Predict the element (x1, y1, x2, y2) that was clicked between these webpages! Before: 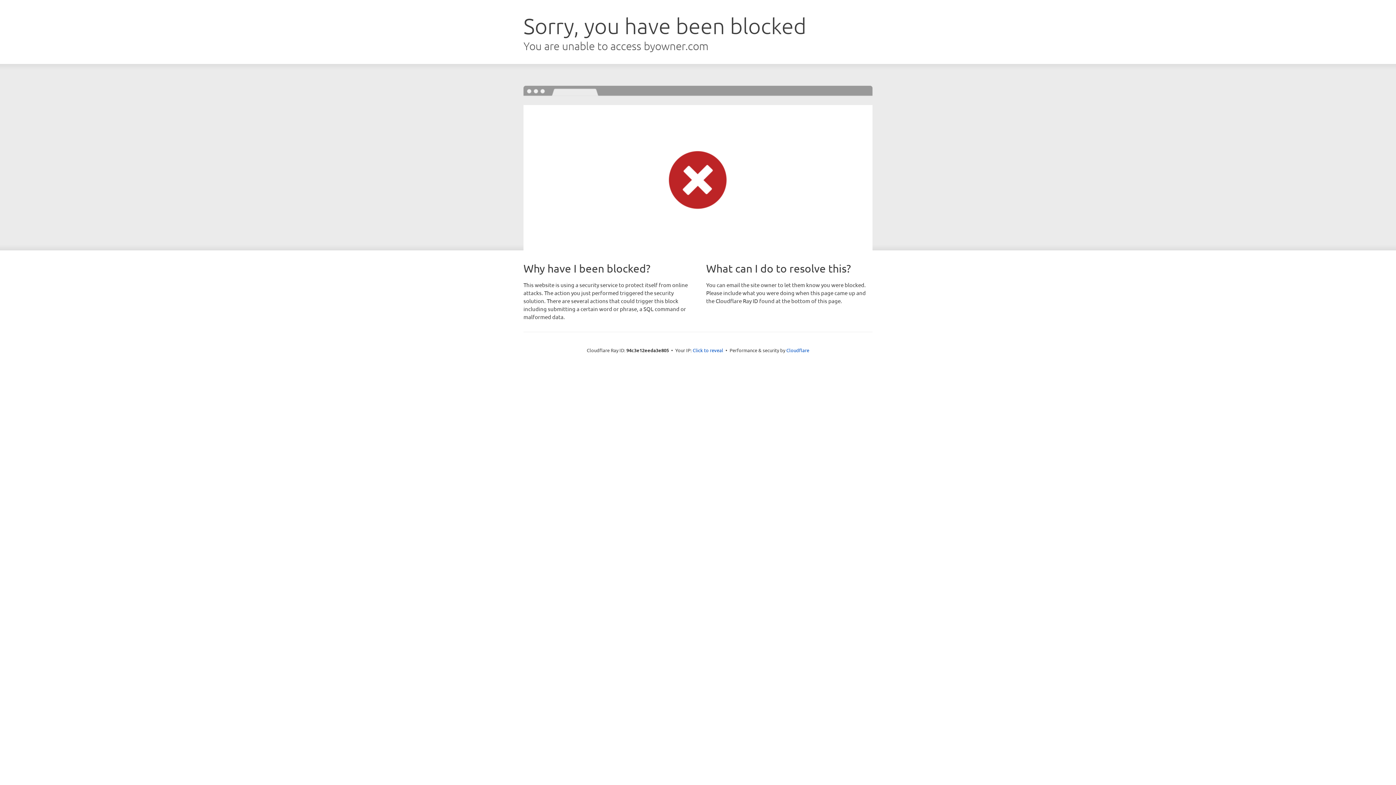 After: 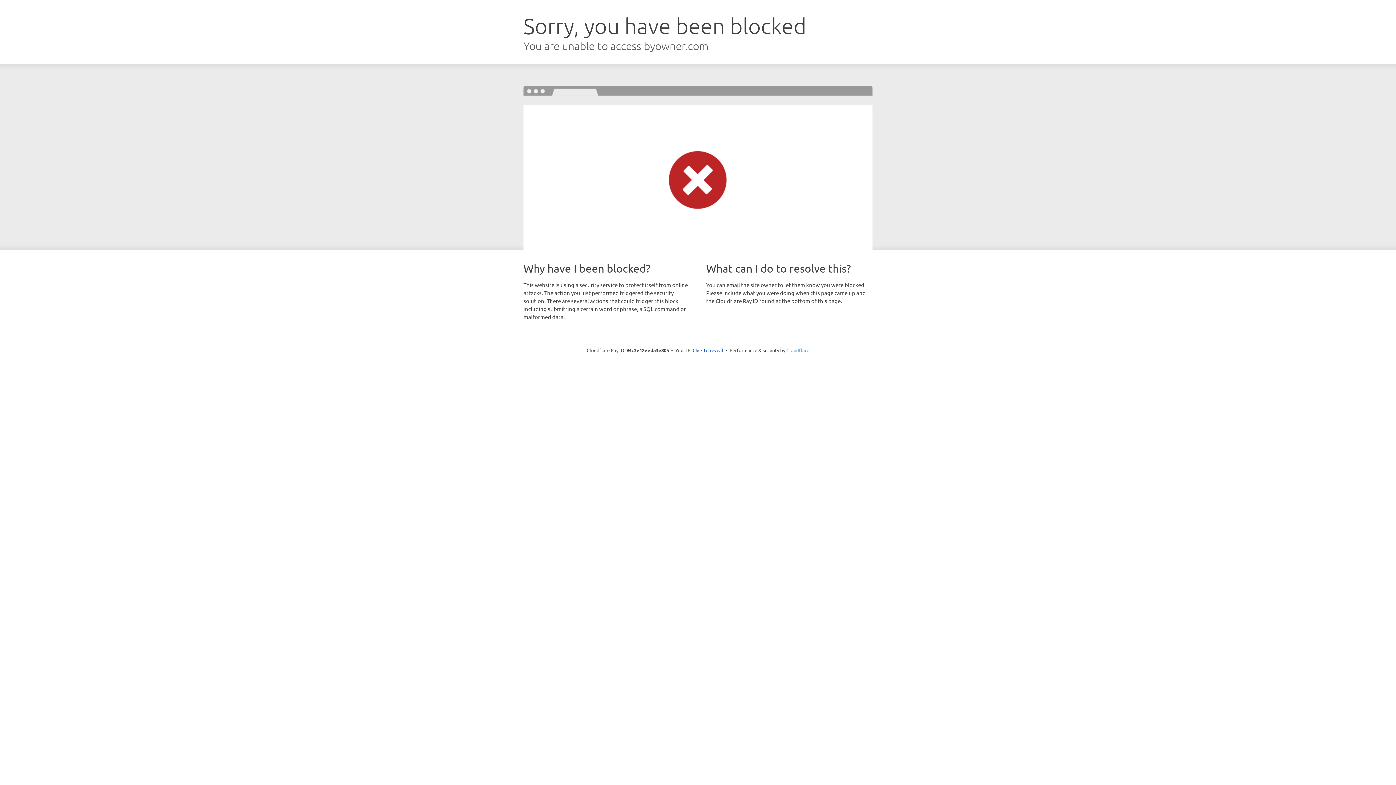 Action: bbox: (786, 347, 809, 353) label: Cloudflare